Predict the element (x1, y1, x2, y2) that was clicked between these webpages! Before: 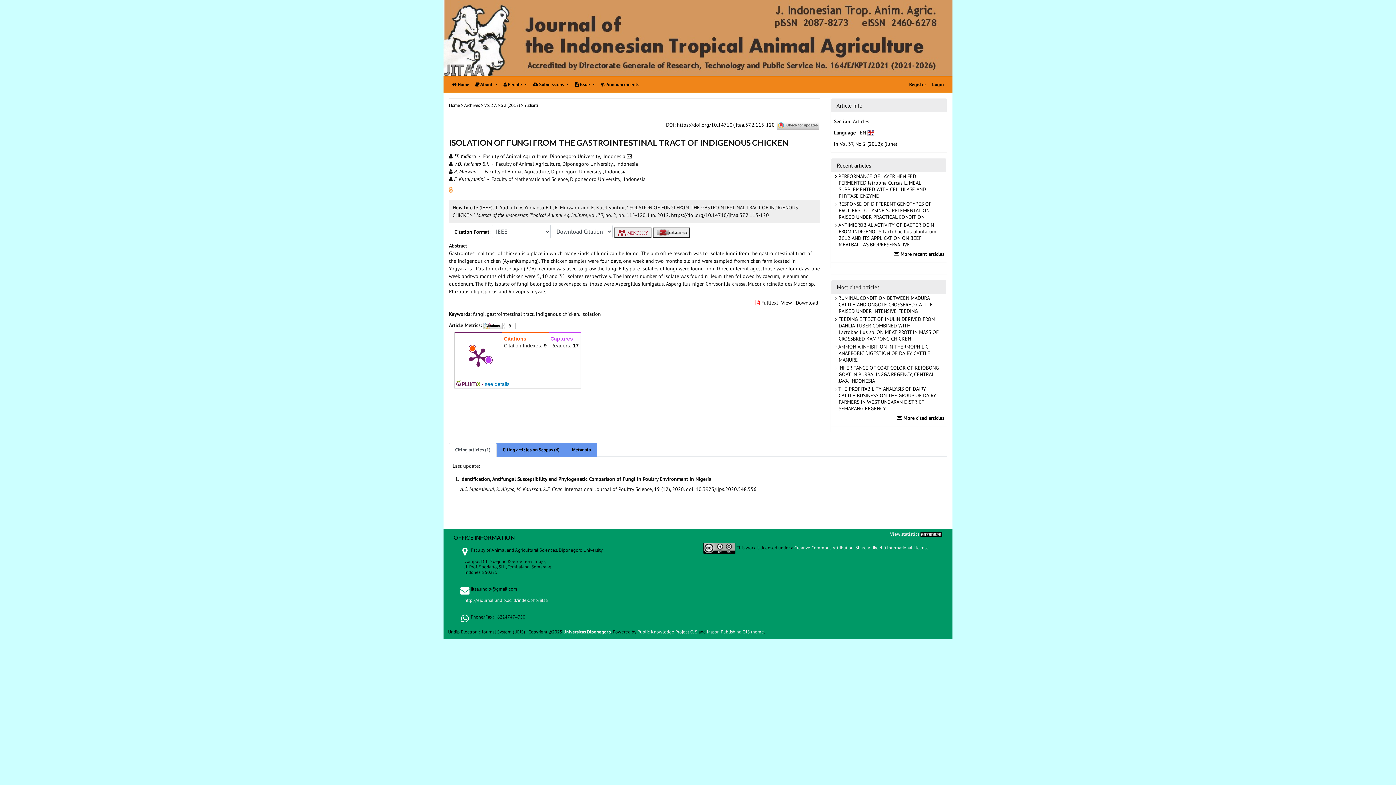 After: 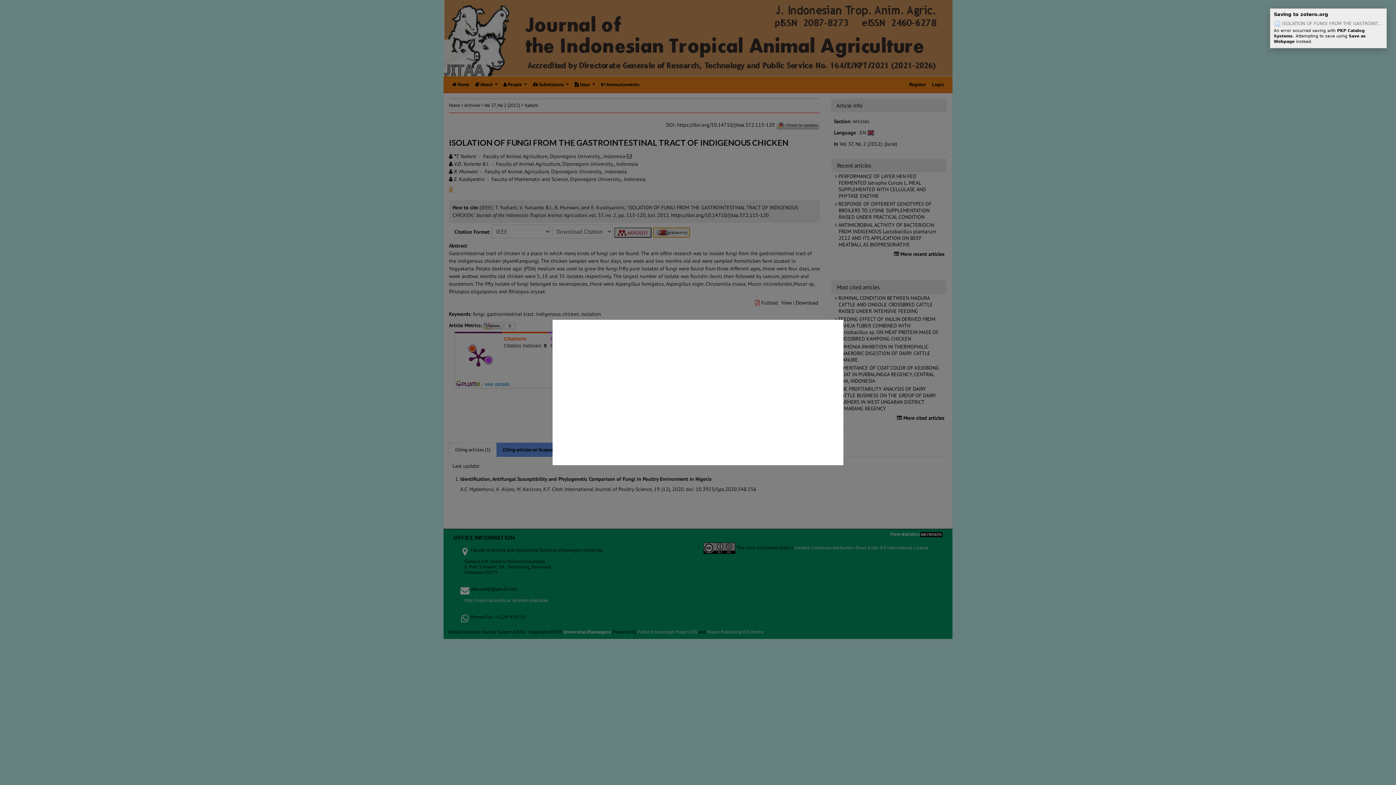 Action: bbox: (652, 228, 690, 235)